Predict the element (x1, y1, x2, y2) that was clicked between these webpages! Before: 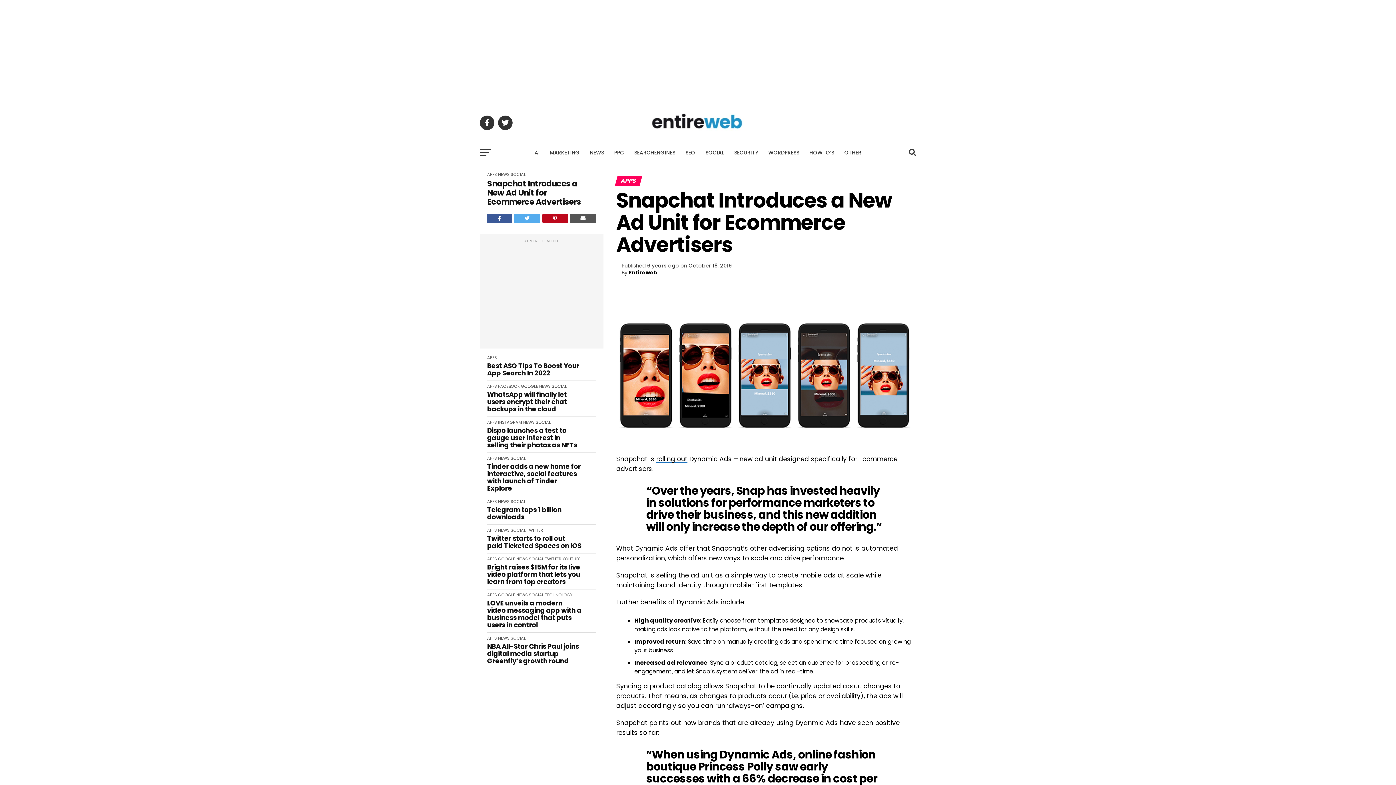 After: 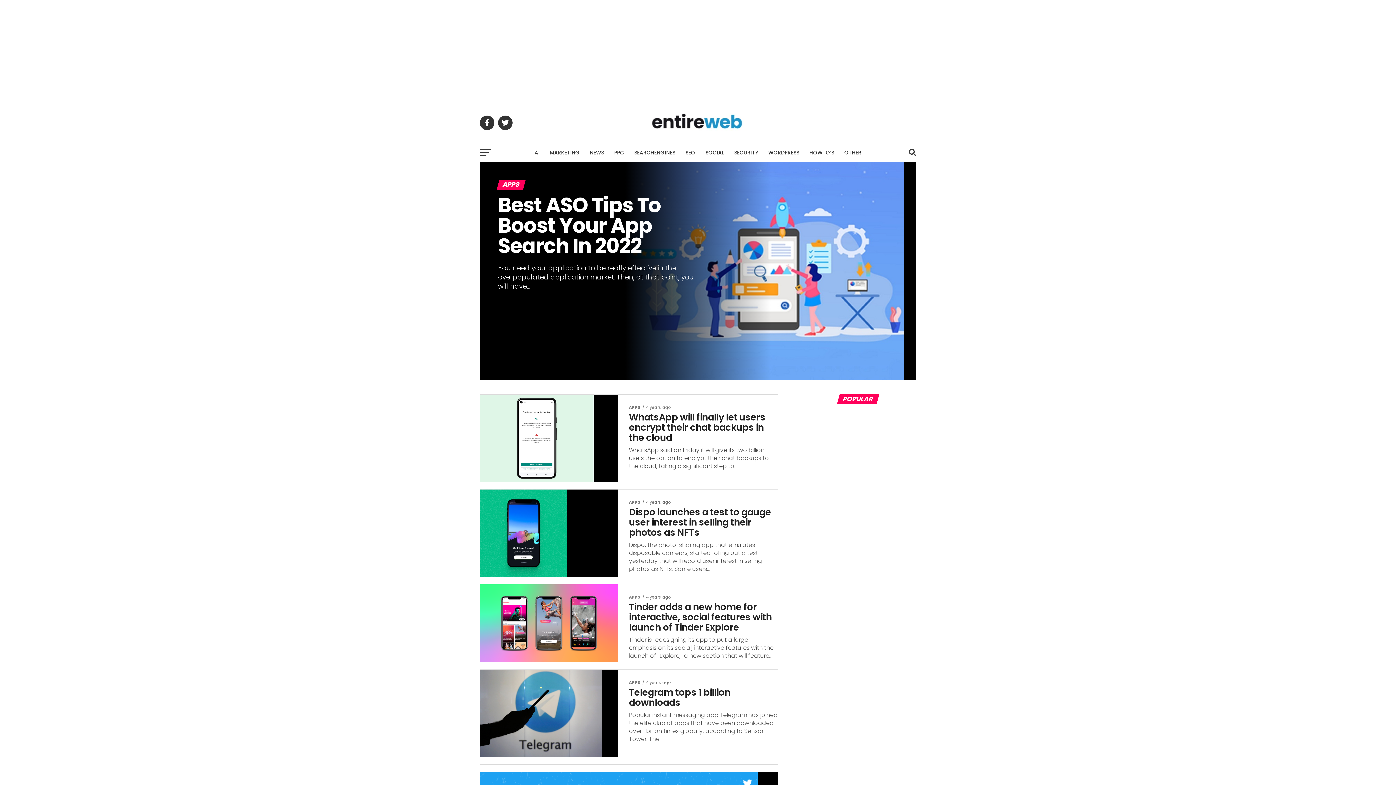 Action: bbox: (487, 556, 497, 562) label: APPS